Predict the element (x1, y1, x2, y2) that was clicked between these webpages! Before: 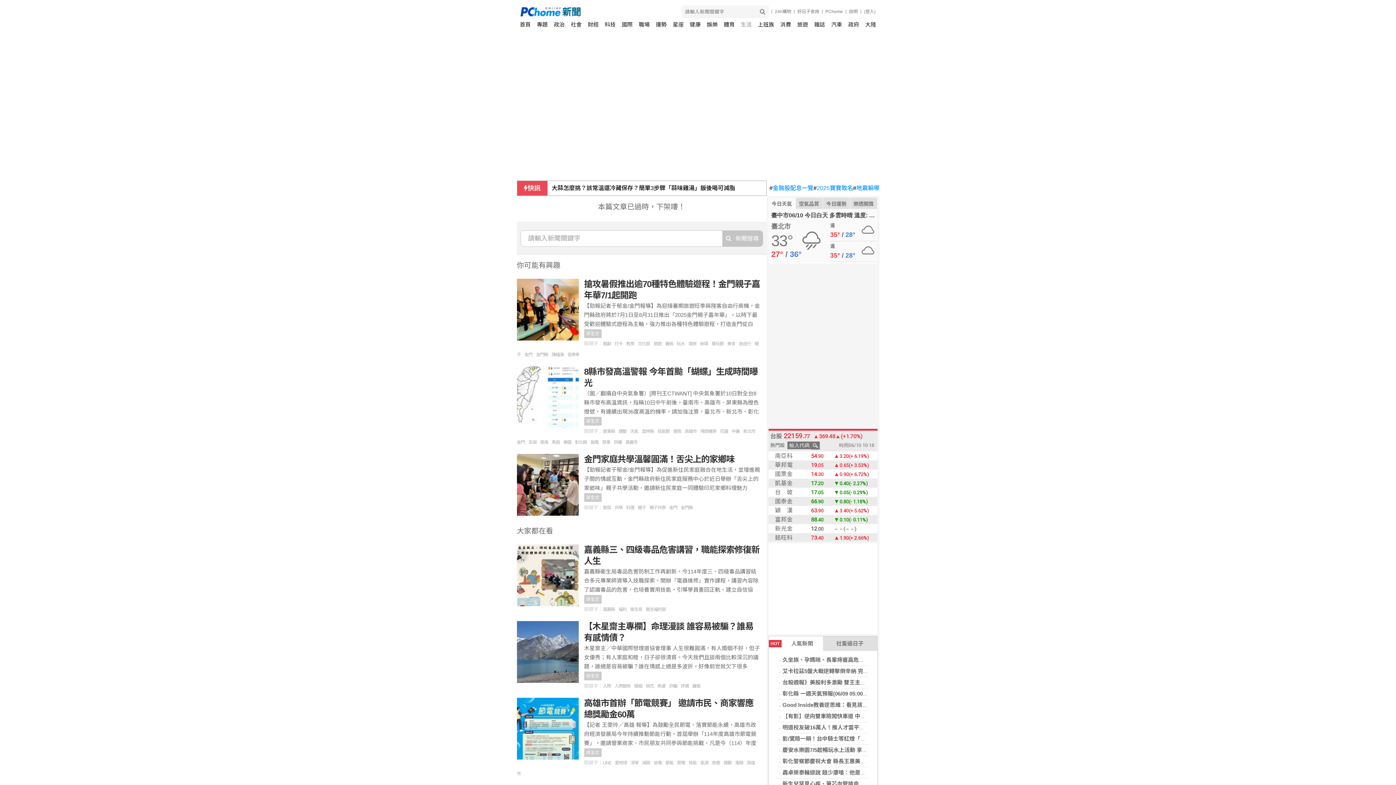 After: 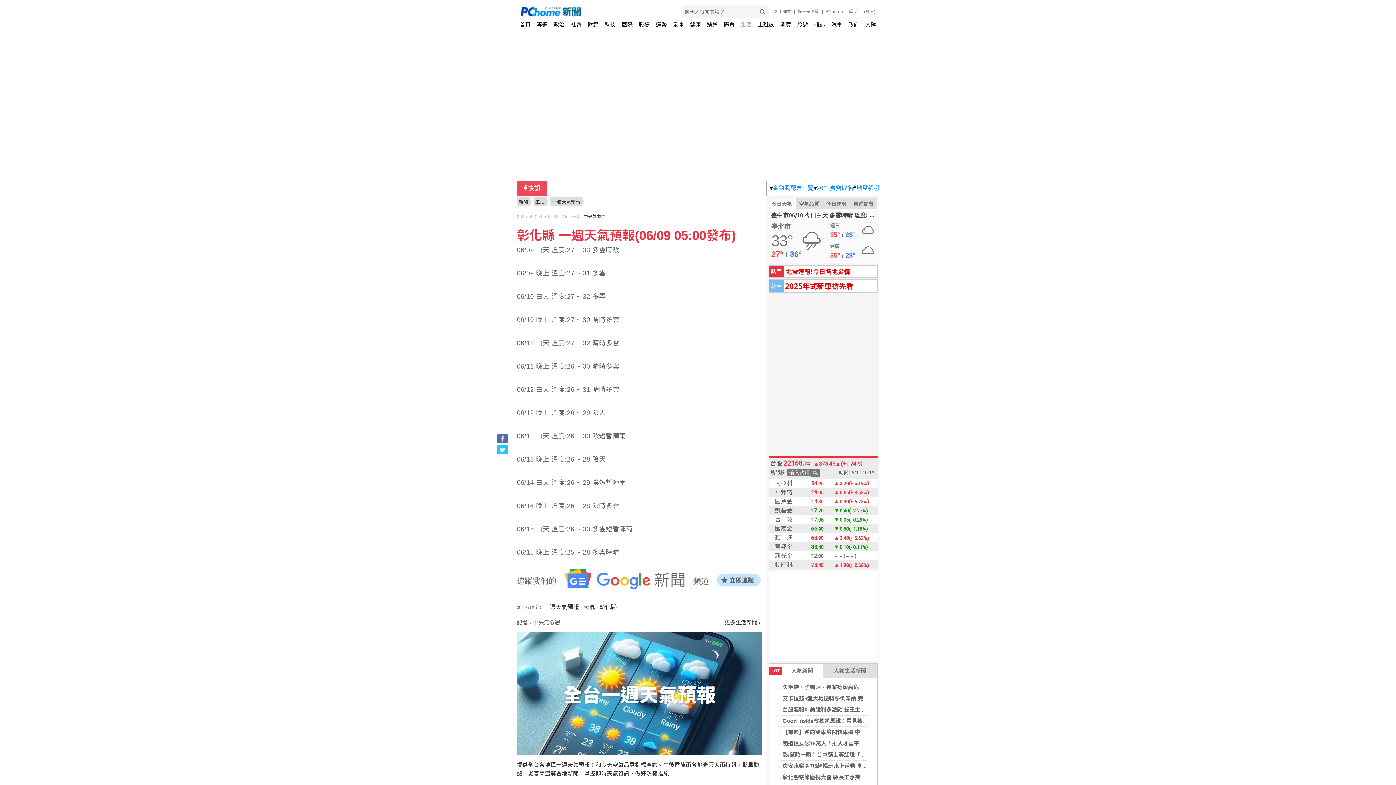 Action: label: 彰化縣 一週天氣預報(06/09 05:00發布) bbox: (782, 690, 875, 697)